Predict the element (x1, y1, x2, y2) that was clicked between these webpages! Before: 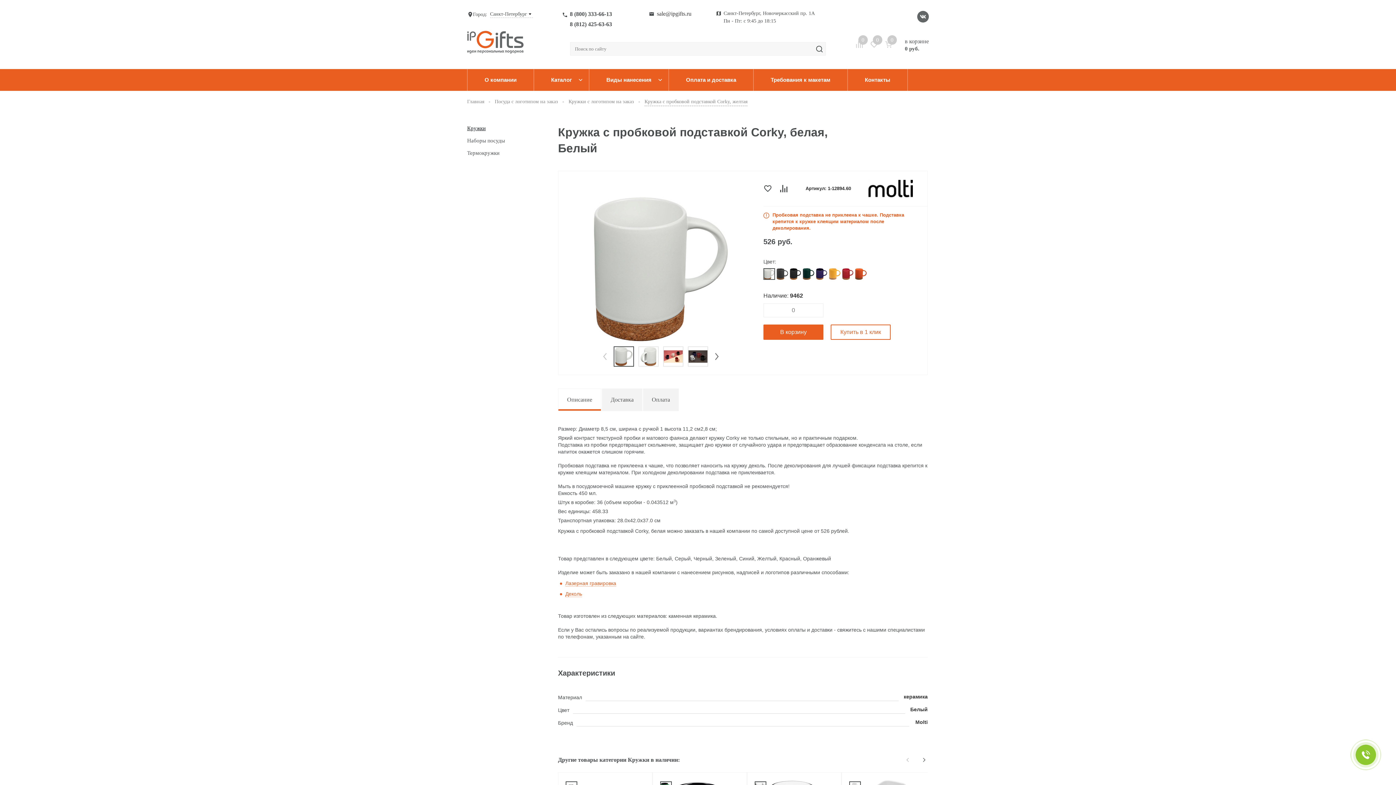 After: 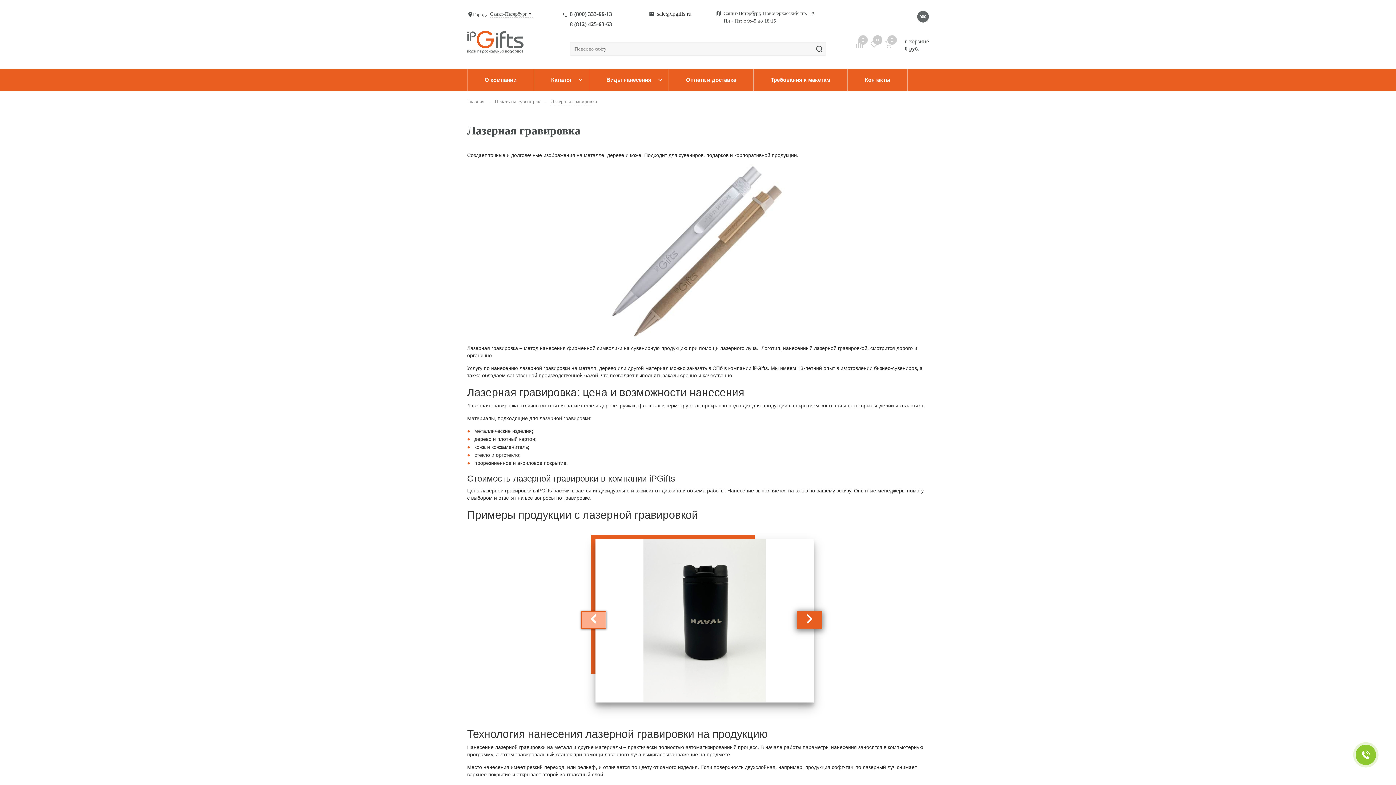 Action: label: Лазерная гравировка bbox: (565, 580, 616, 586)